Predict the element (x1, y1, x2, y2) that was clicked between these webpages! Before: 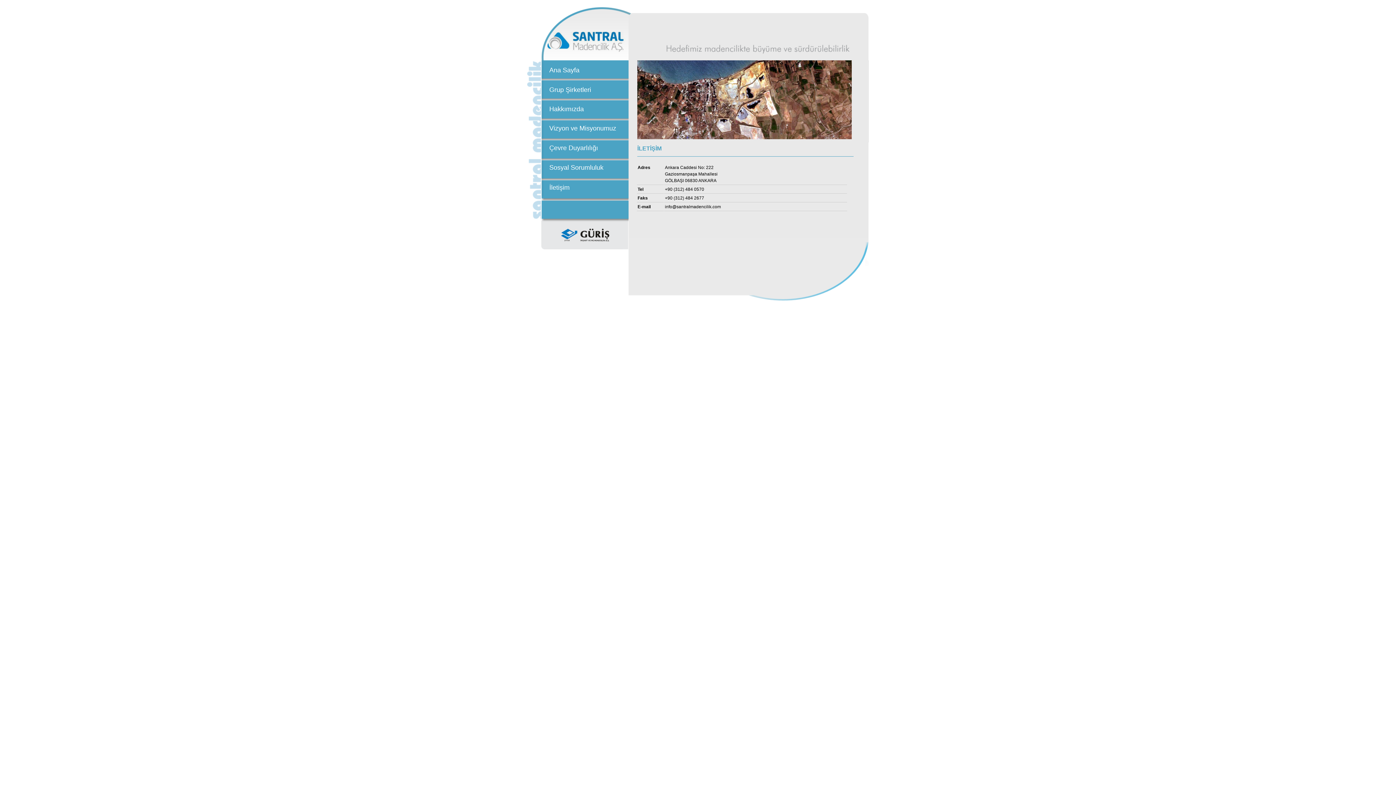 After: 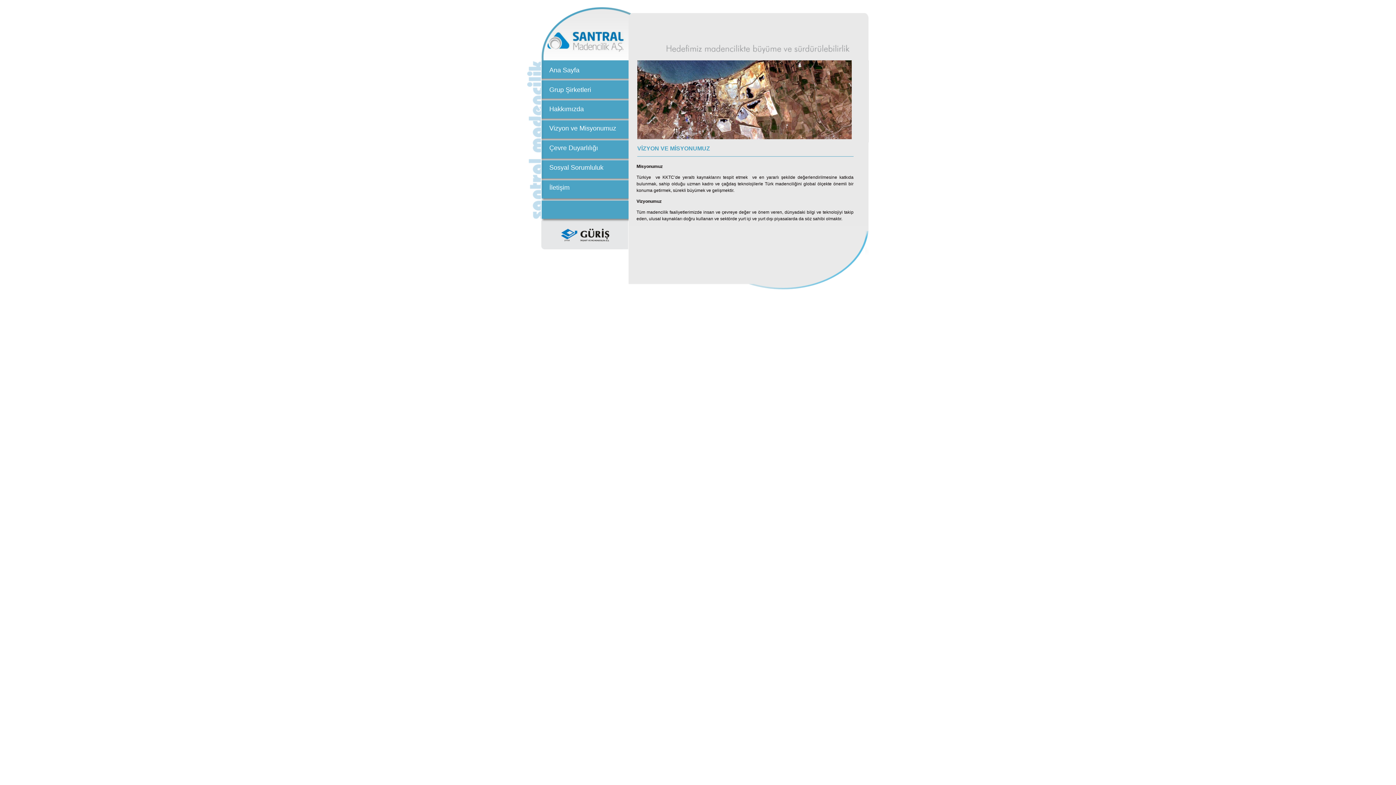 Action: bbox: (549, 124, 616, 132) label: Vizyon ve Misyonumuz